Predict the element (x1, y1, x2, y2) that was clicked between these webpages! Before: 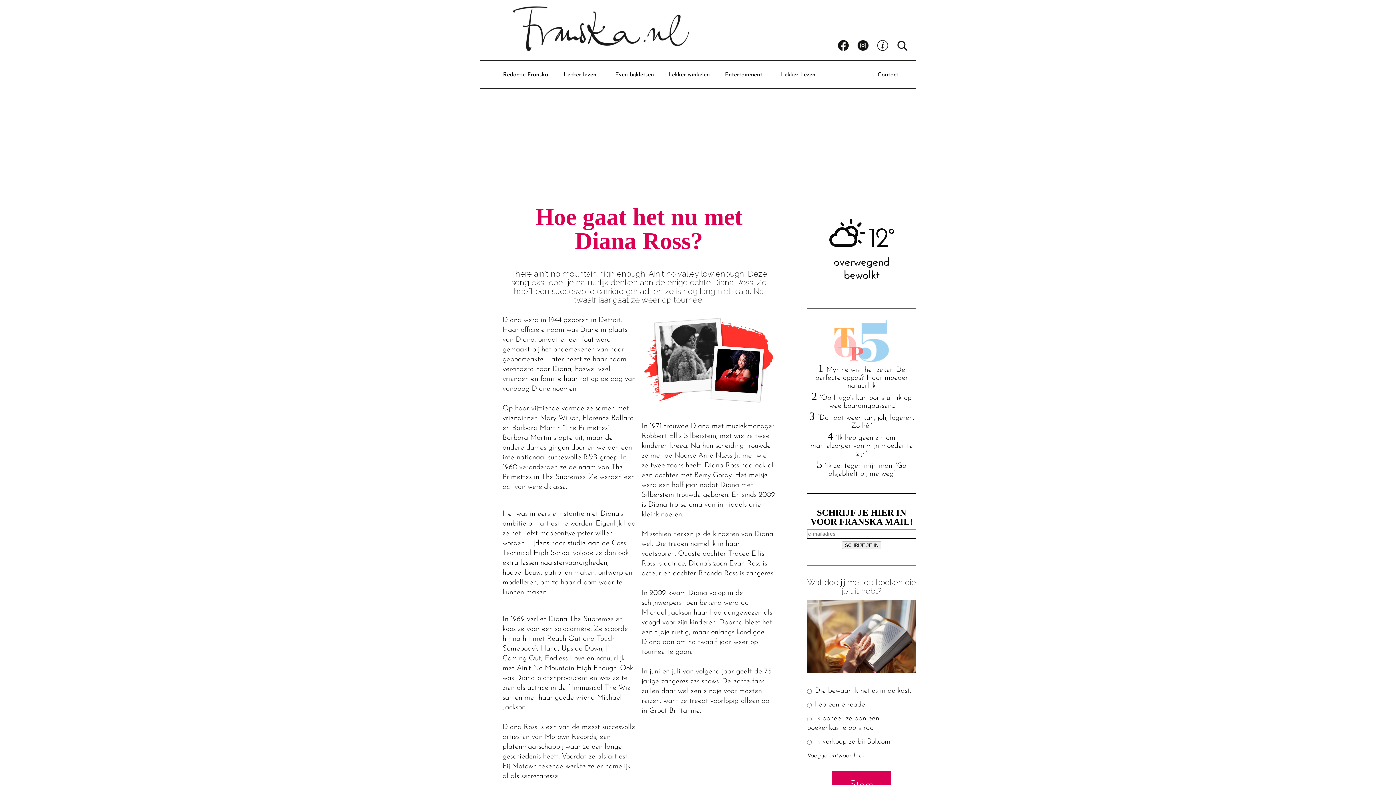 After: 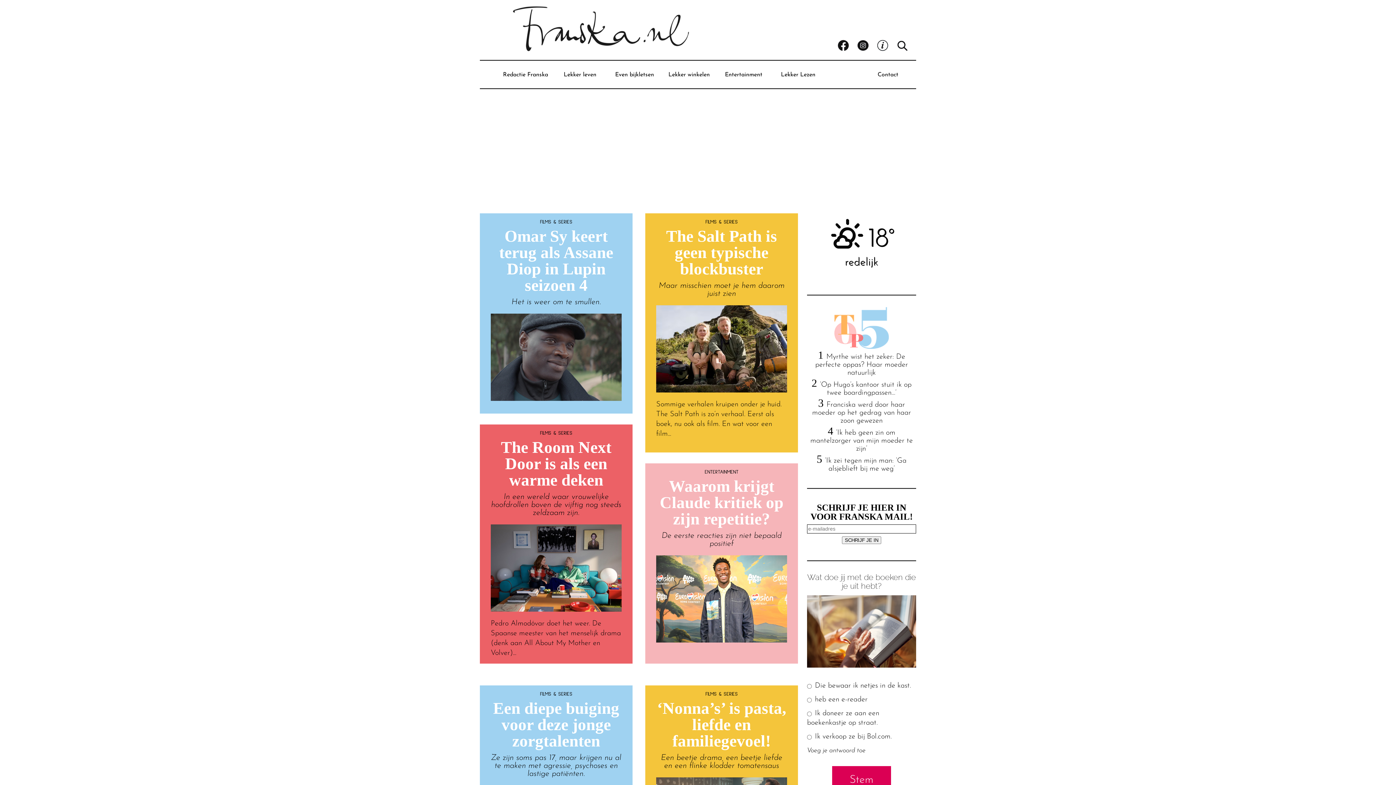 Action: label: Entertainment bbox: (719, 70, 768, 78)